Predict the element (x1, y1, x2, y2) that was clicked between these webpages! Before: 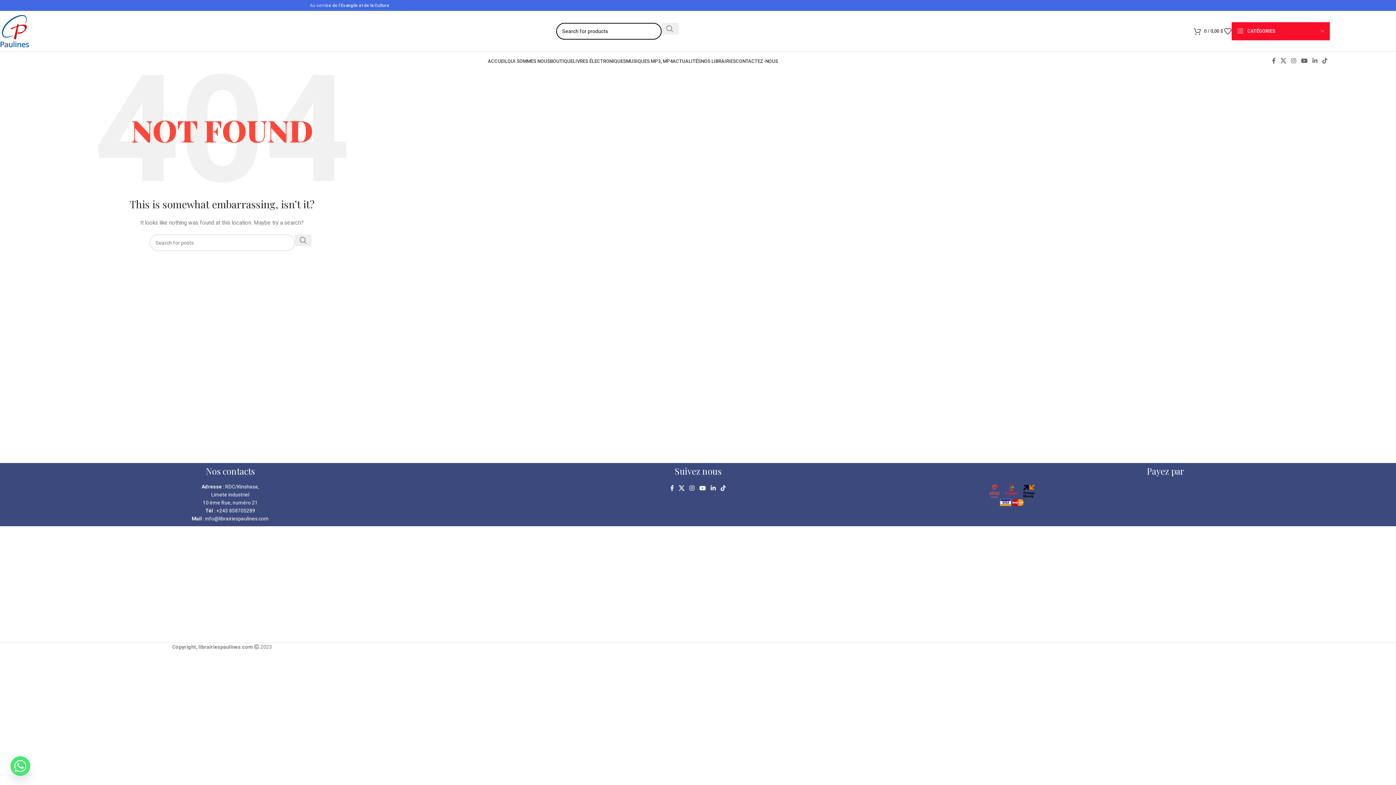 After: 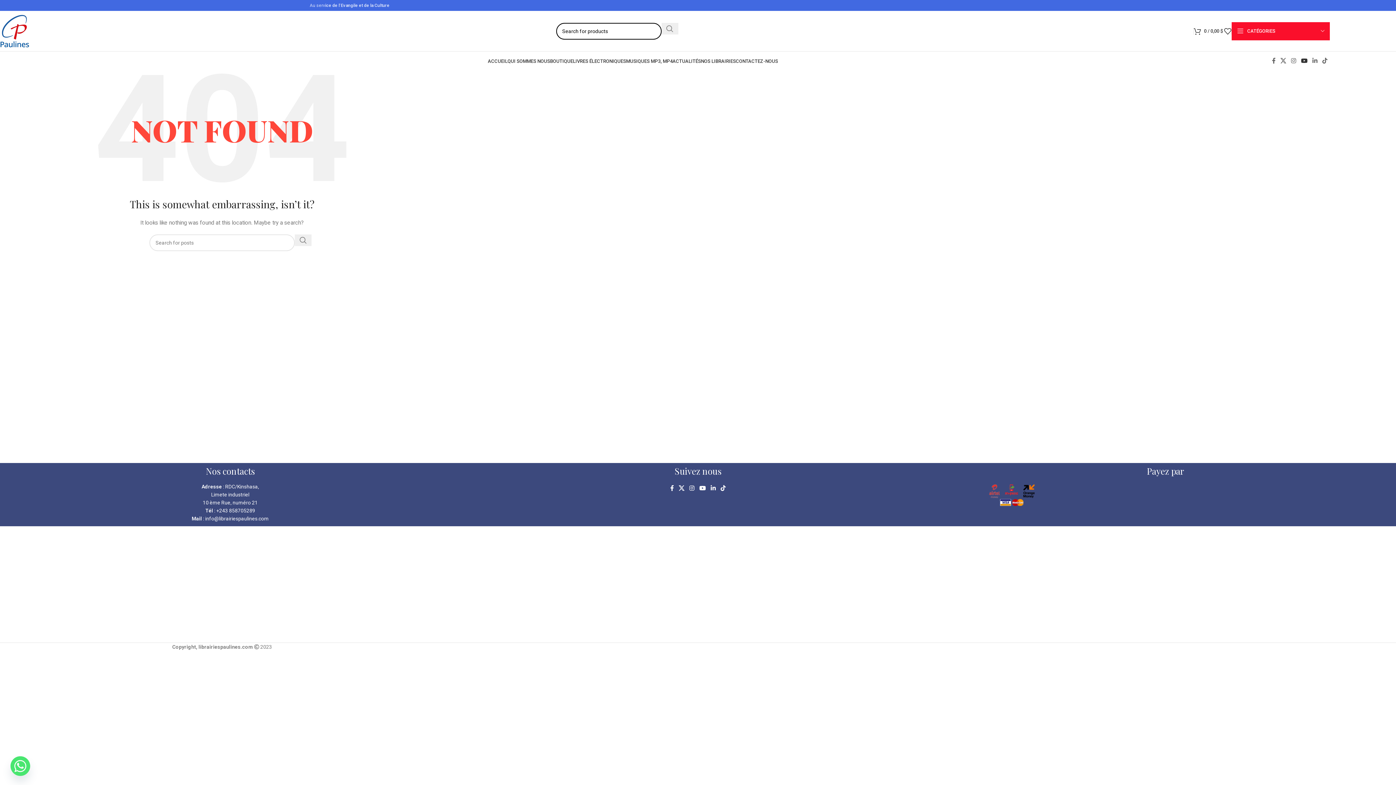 Action: label: YouTube social link bbox: (1298, 55, 1310, 66)